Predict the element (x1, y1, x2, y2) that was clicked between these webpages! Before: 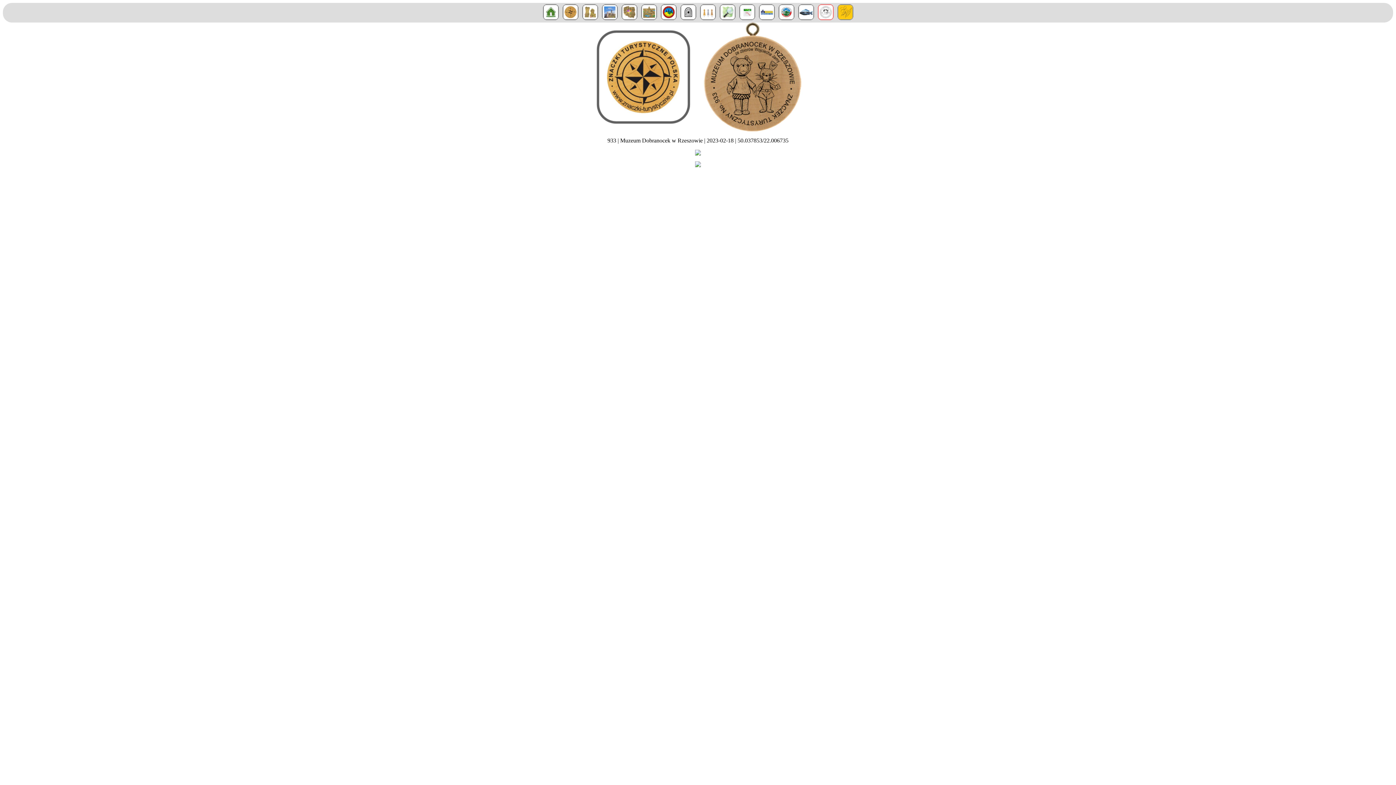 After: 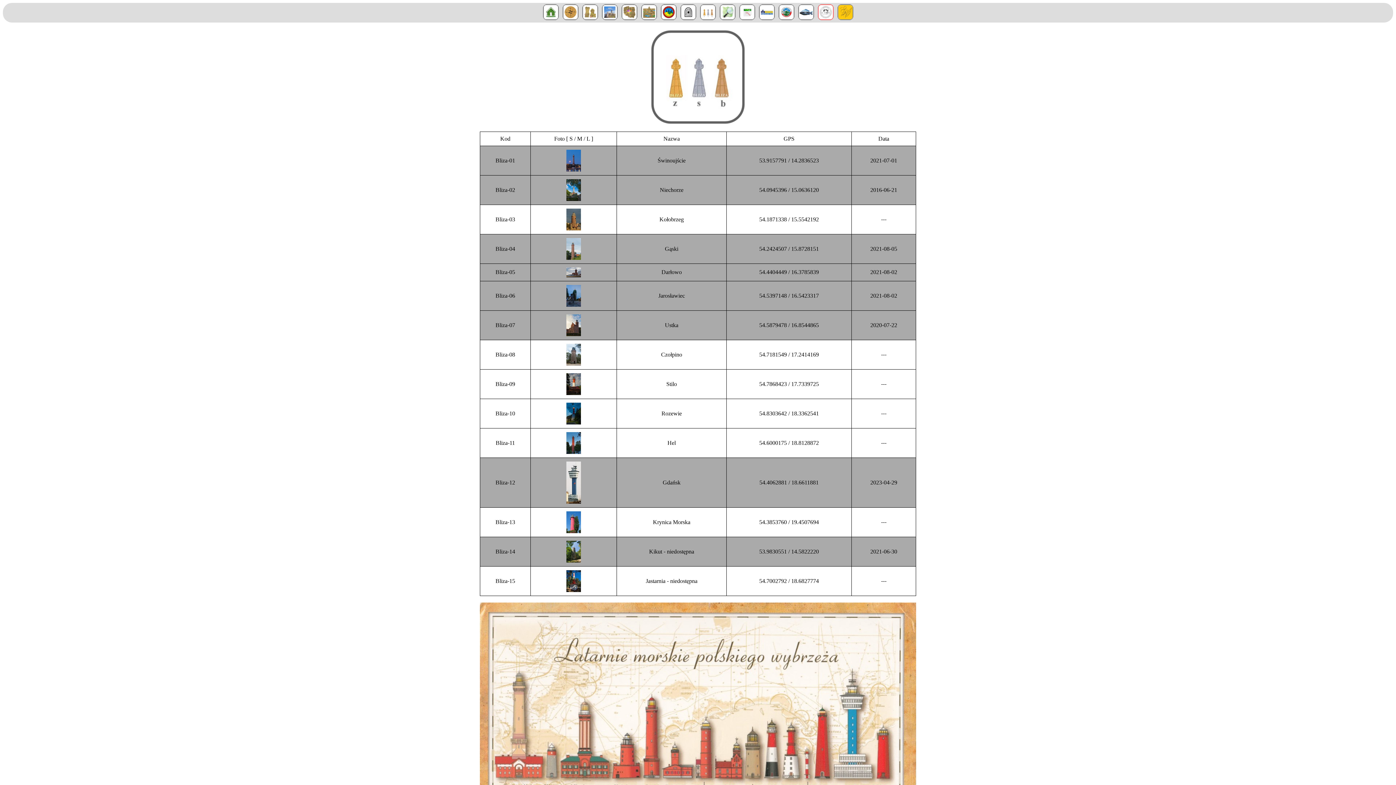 Action: bbox: (698, 16, 717, 22)